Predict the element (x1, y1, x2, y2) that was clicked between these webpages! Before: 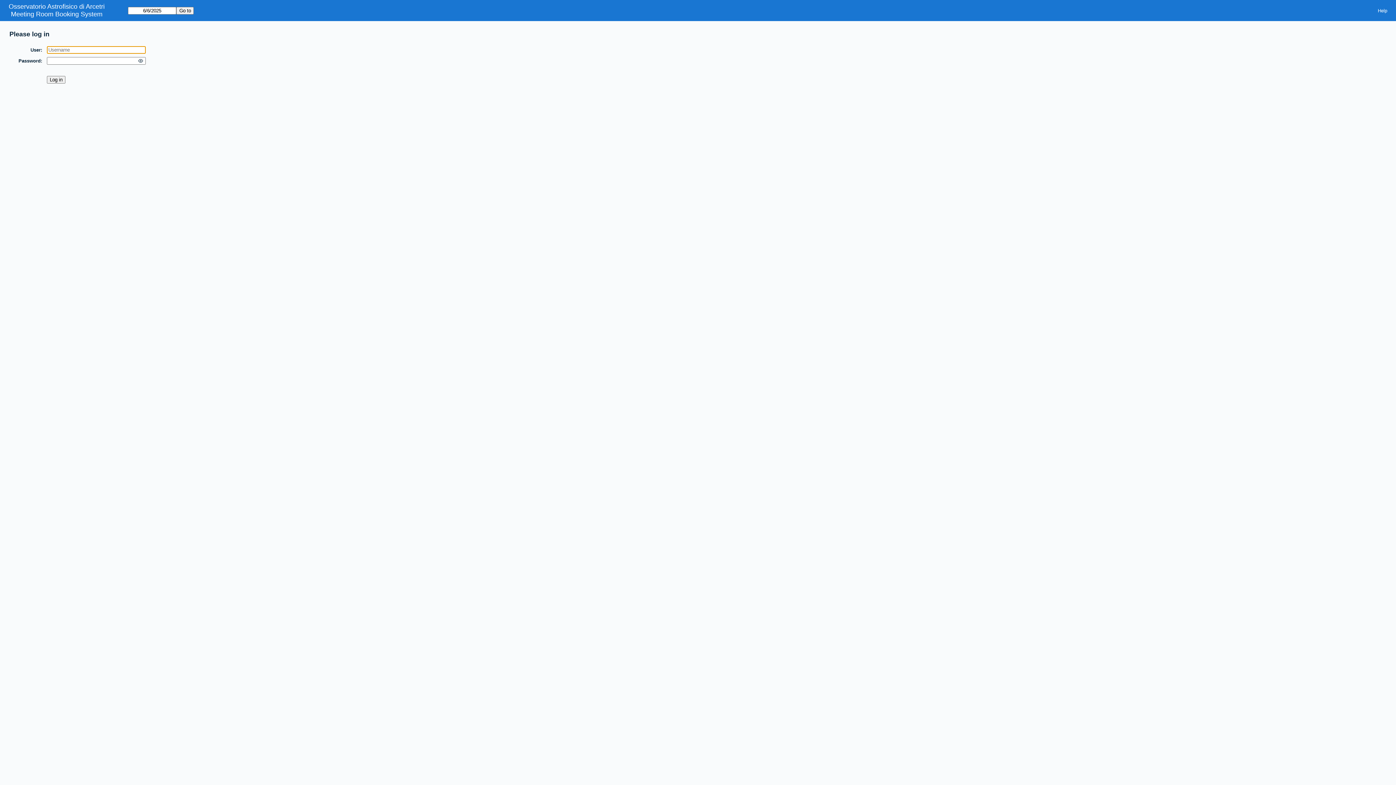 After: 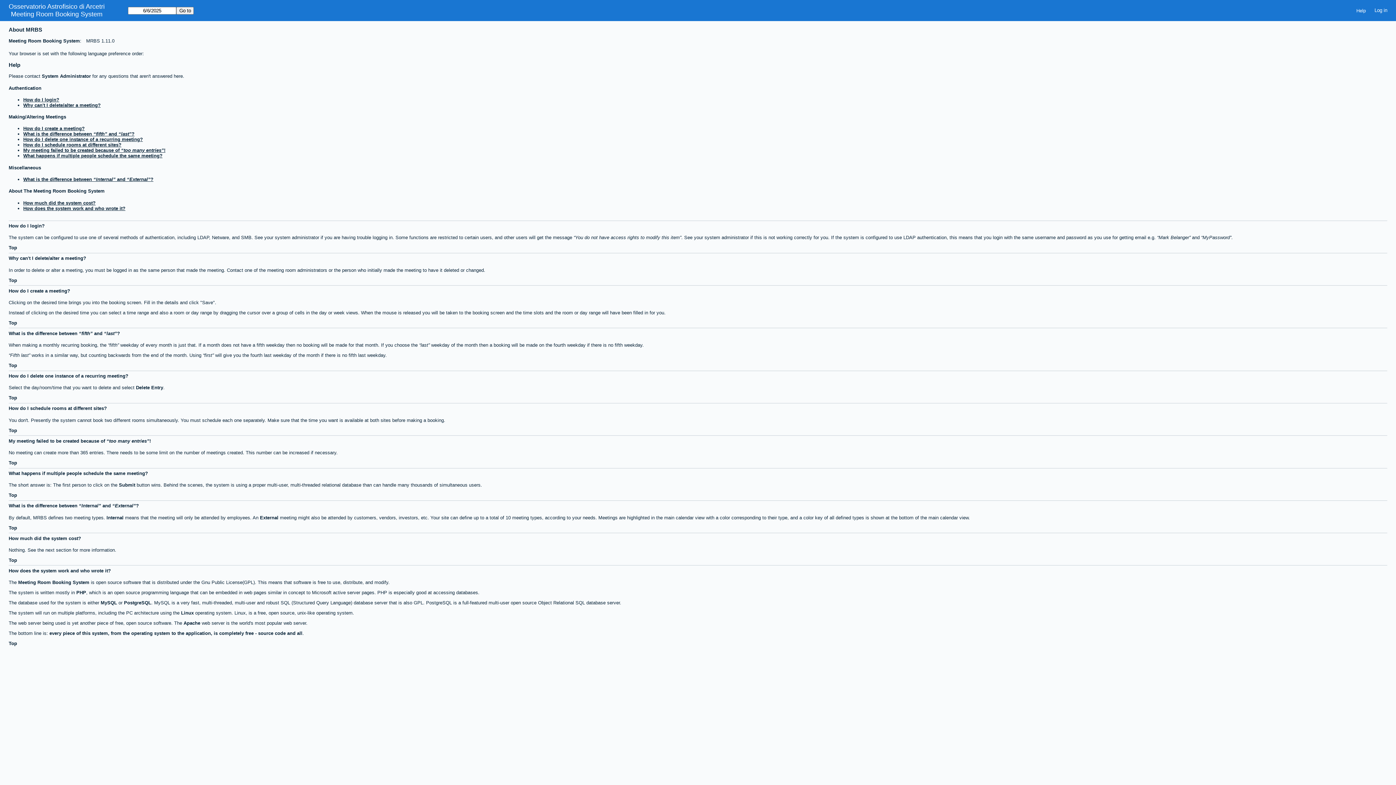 Action: label: Help bbox: (1373, 5, 1392, 15)